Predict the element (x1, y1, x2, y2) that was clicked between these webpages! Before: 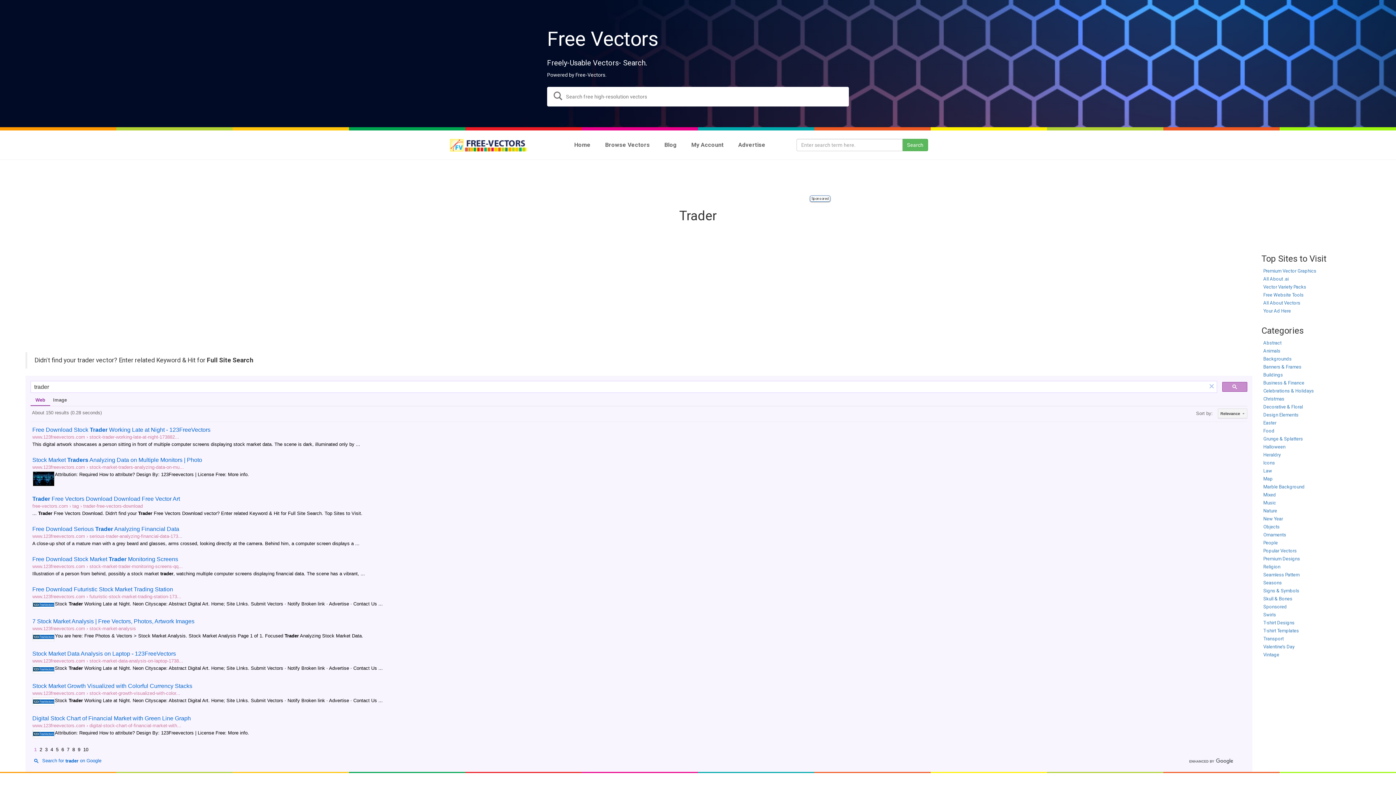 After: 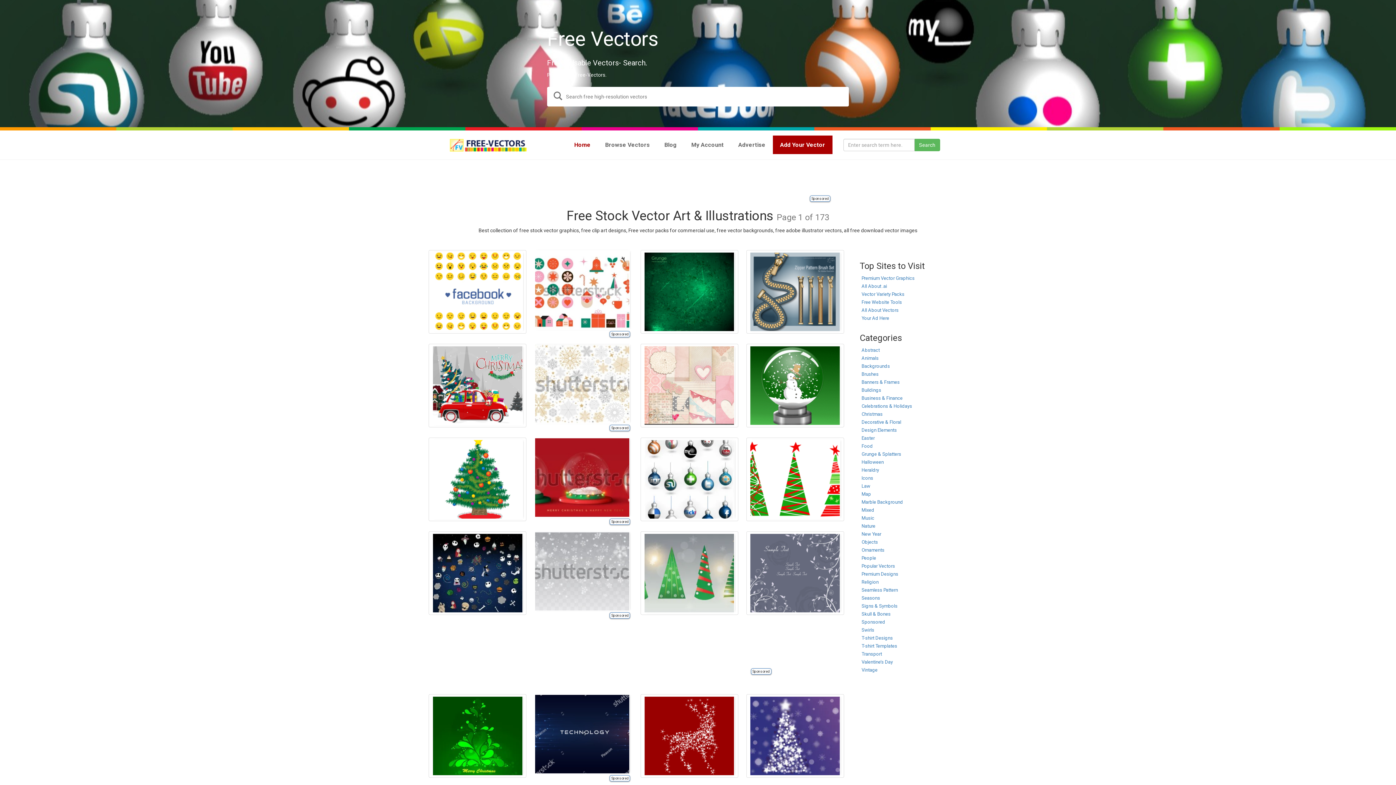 Action: bbox: (563, 135, 598, 154) label: Home